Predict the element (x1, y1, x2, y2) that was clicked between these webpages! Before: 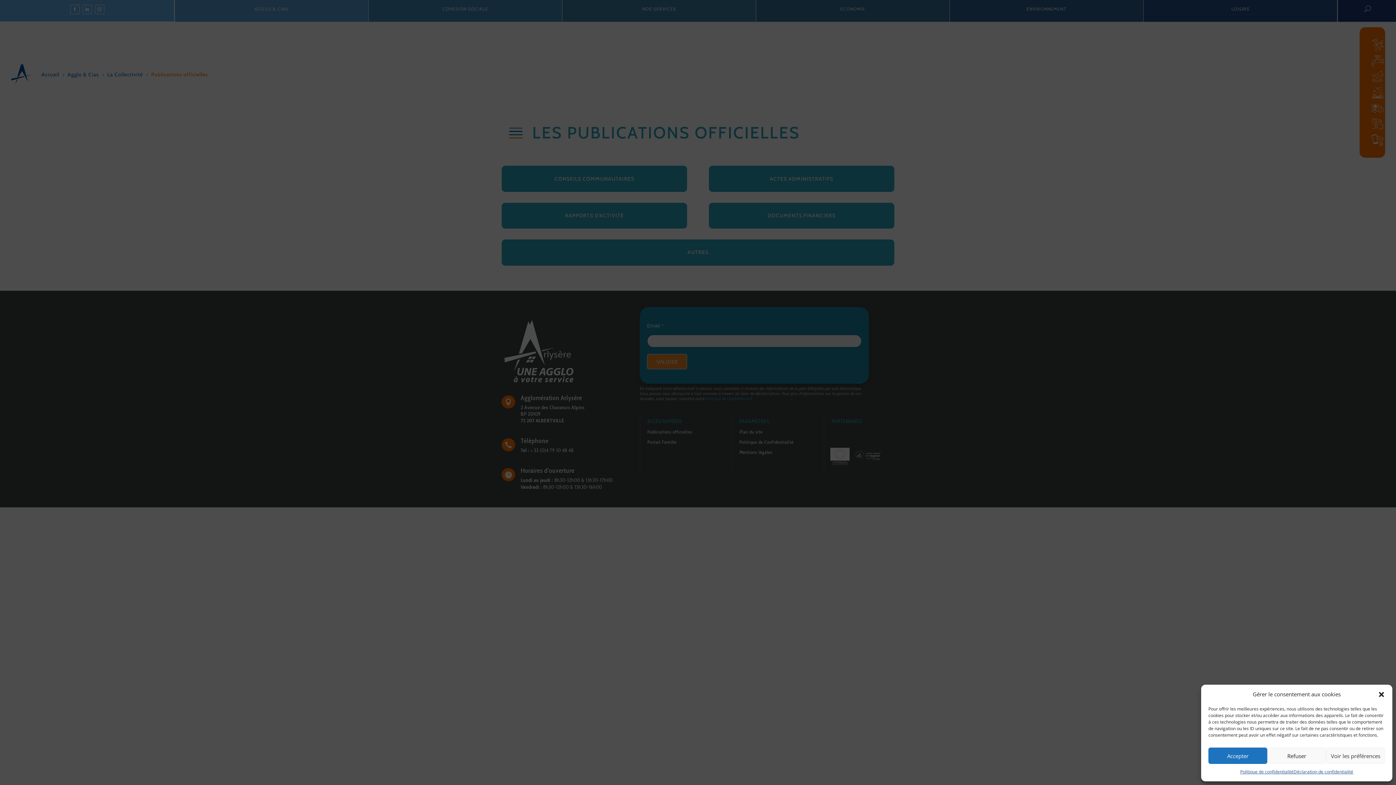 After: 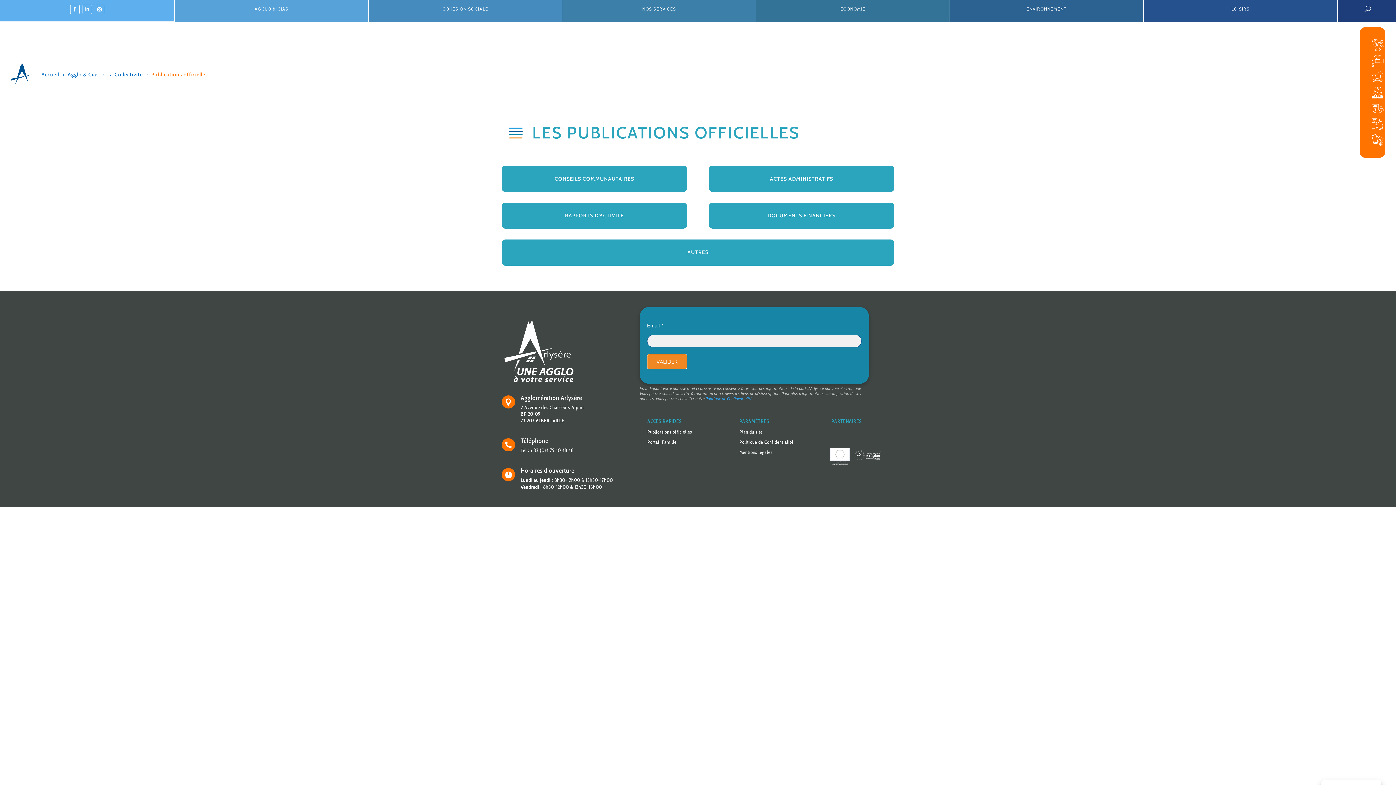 Action: label: Refuser bbox: (1267, 748, 1326, 764)